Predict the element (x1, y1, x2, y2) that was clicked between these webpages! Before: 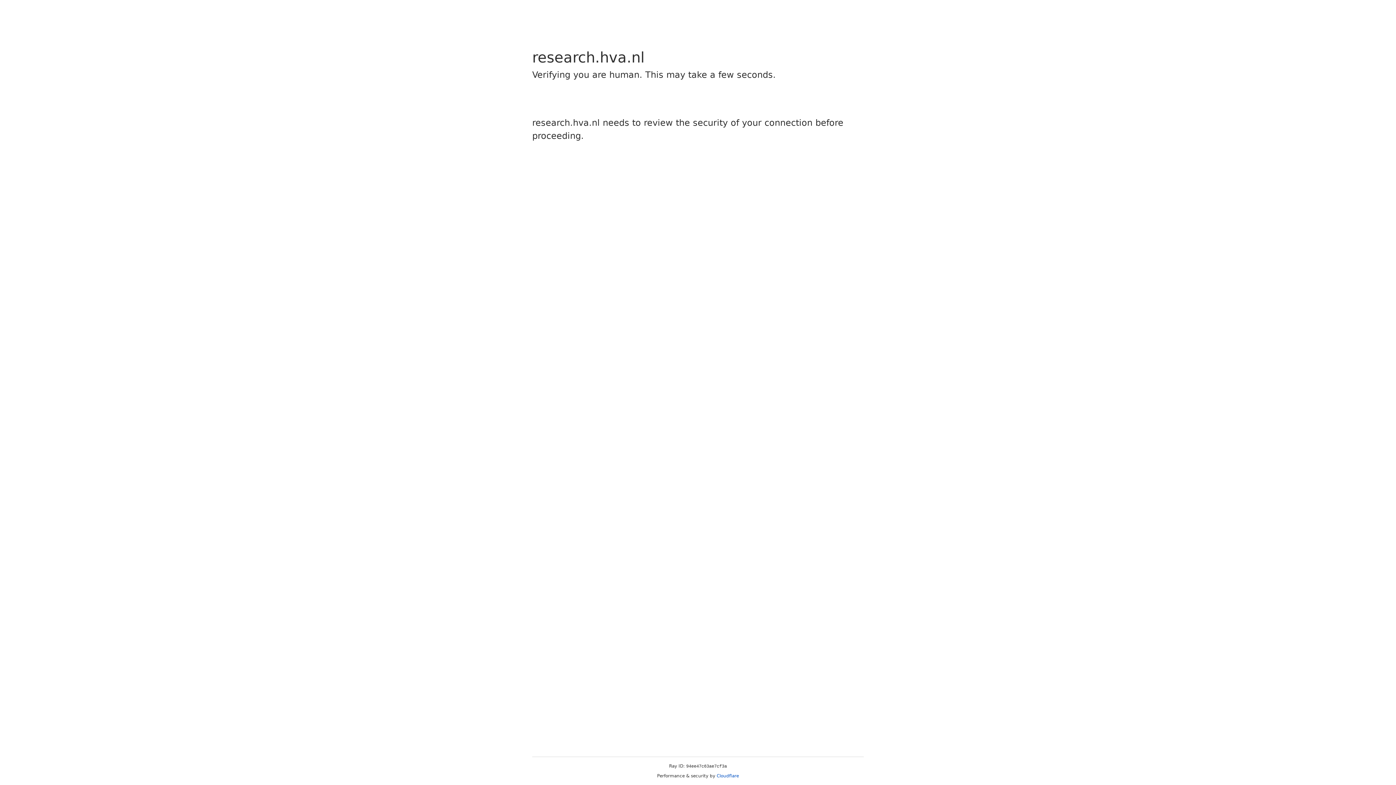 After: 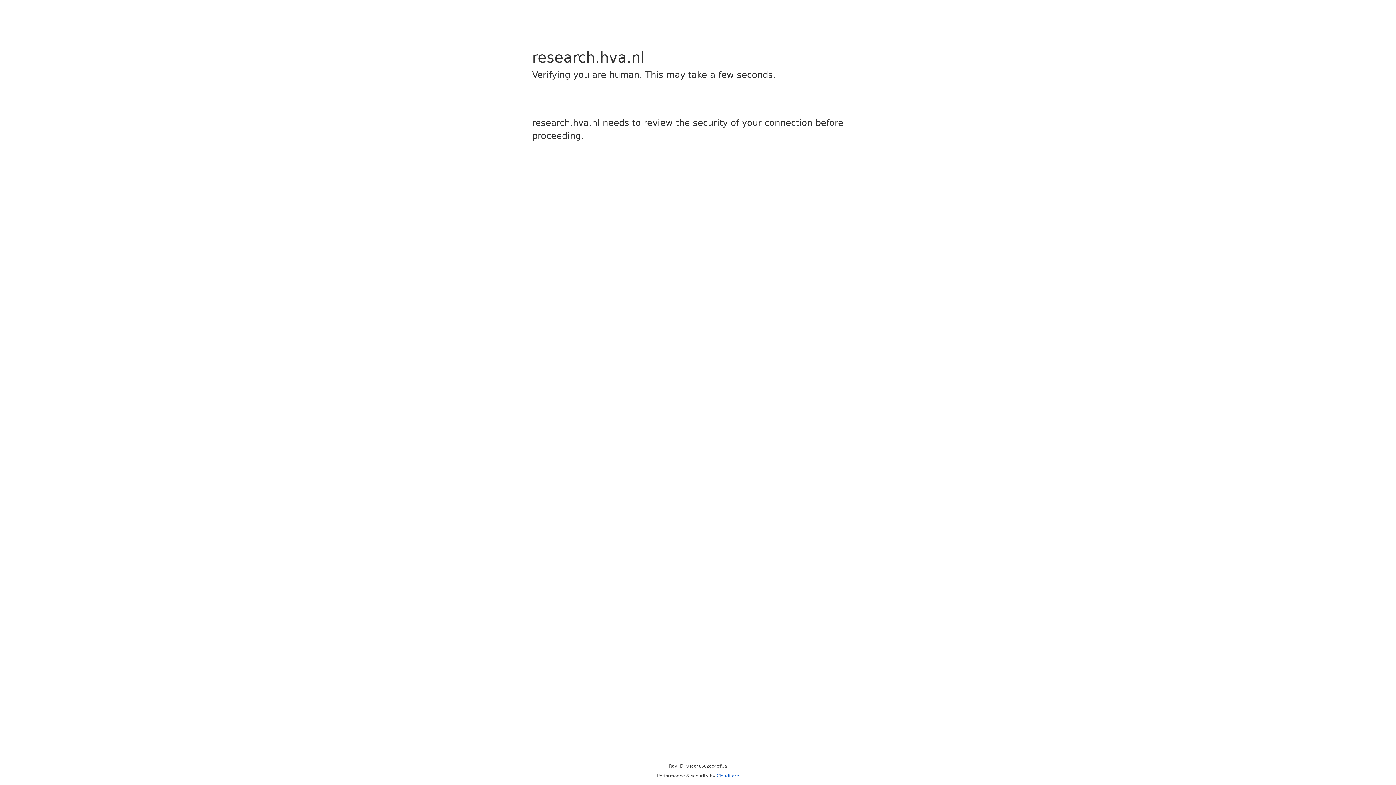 Action: label: Cloudflare bbox: (716, 773, 739, 778)